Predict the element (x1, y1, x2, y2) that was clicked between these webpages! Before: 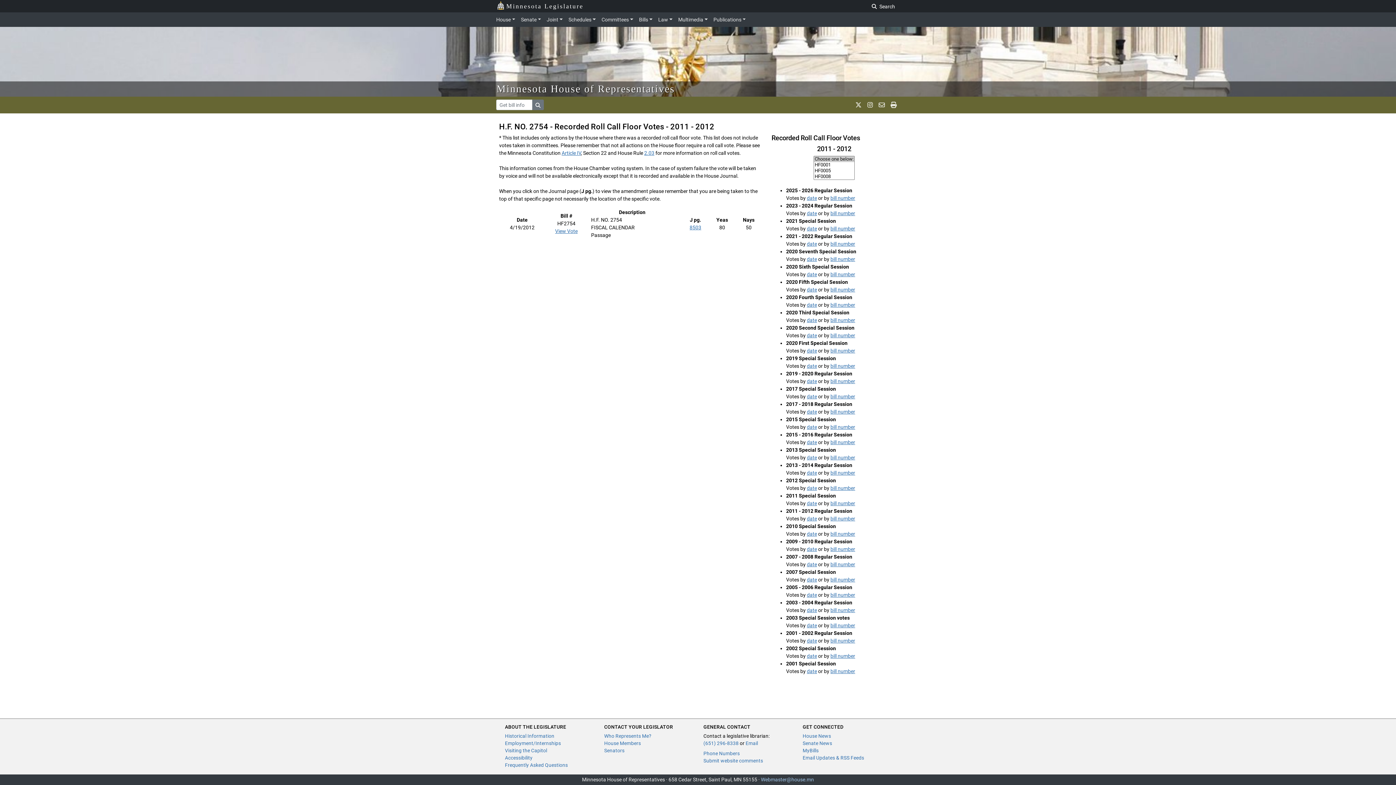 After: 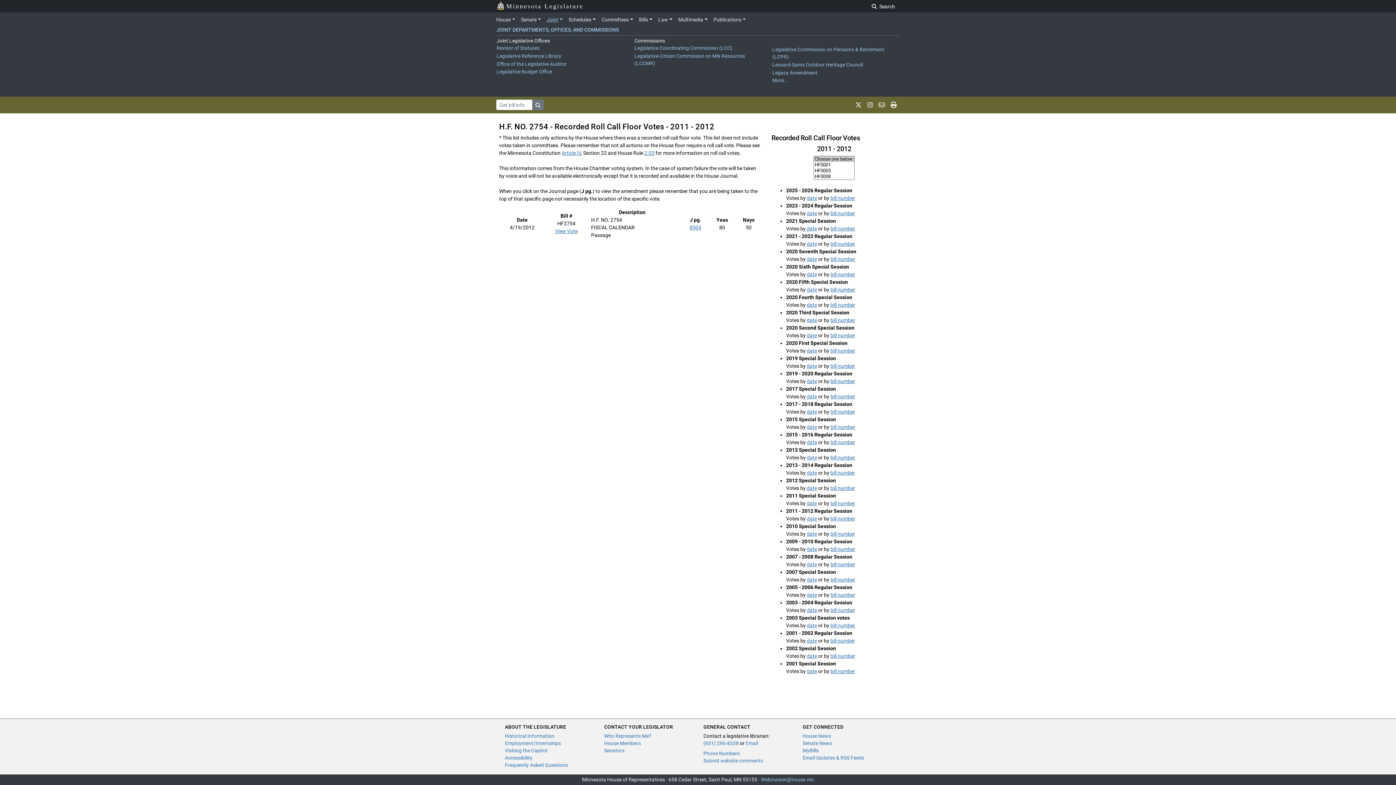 Action: bbox: (543, 13, 565, 25) label: Joint